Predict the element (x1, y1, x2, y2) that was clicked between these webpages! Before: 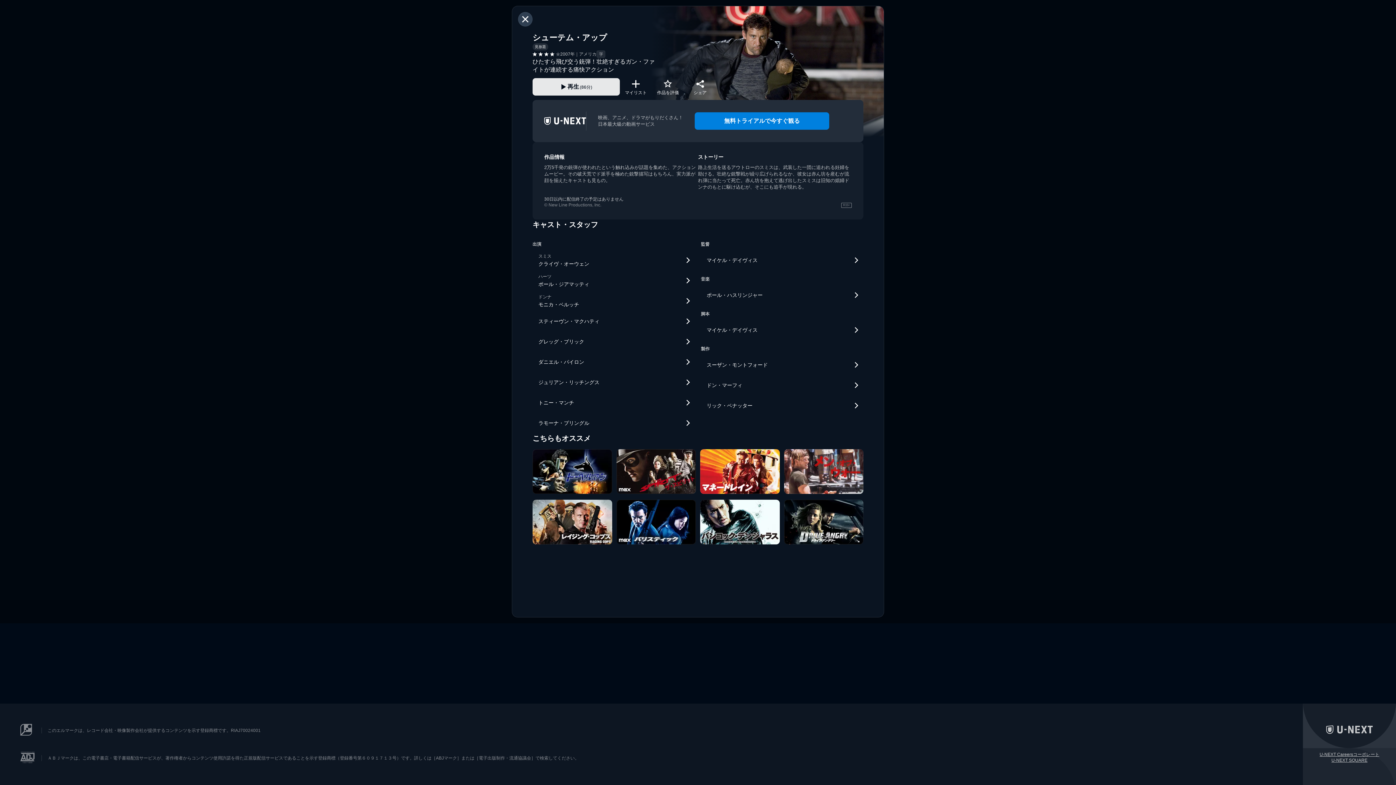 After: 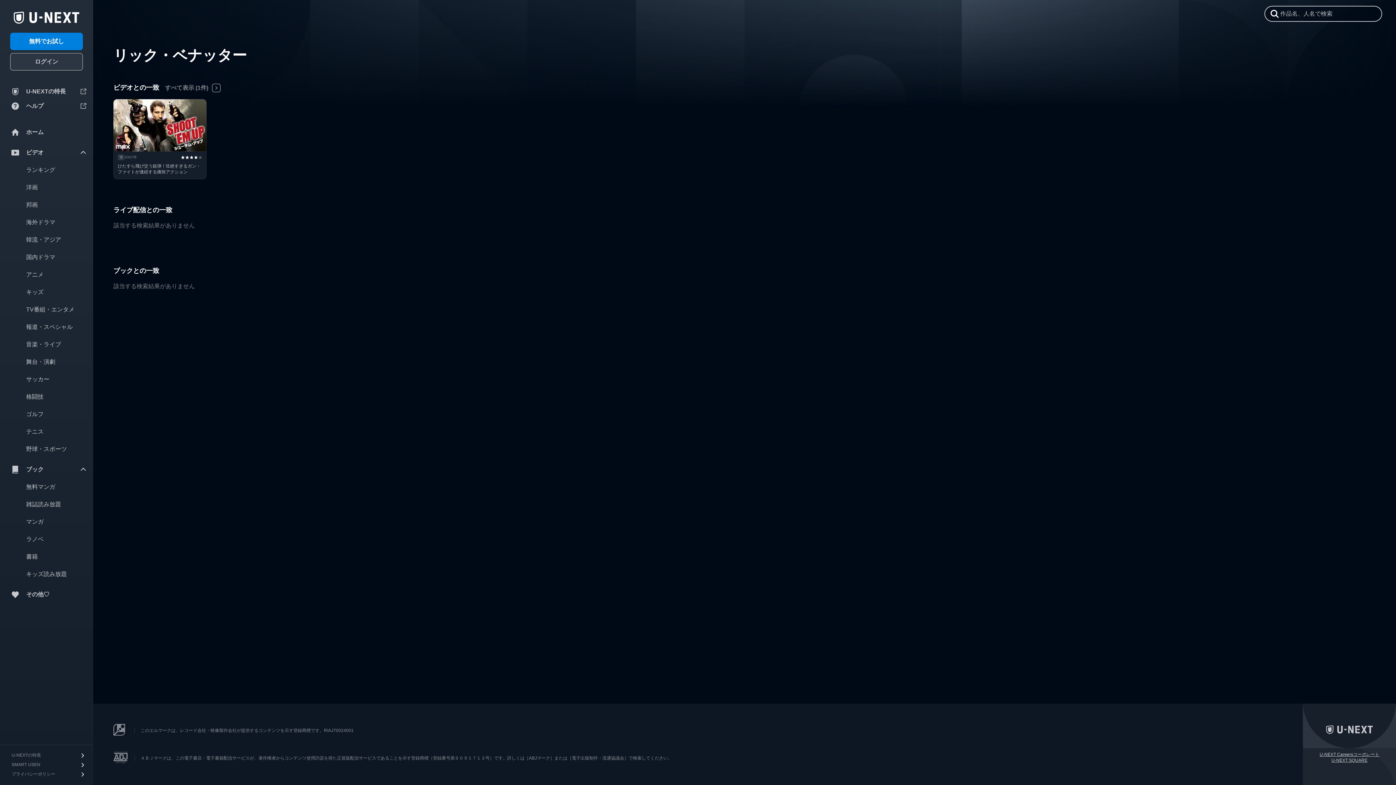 Action: label: リック・ベナッター bbox: (701, 395, 863, 416)